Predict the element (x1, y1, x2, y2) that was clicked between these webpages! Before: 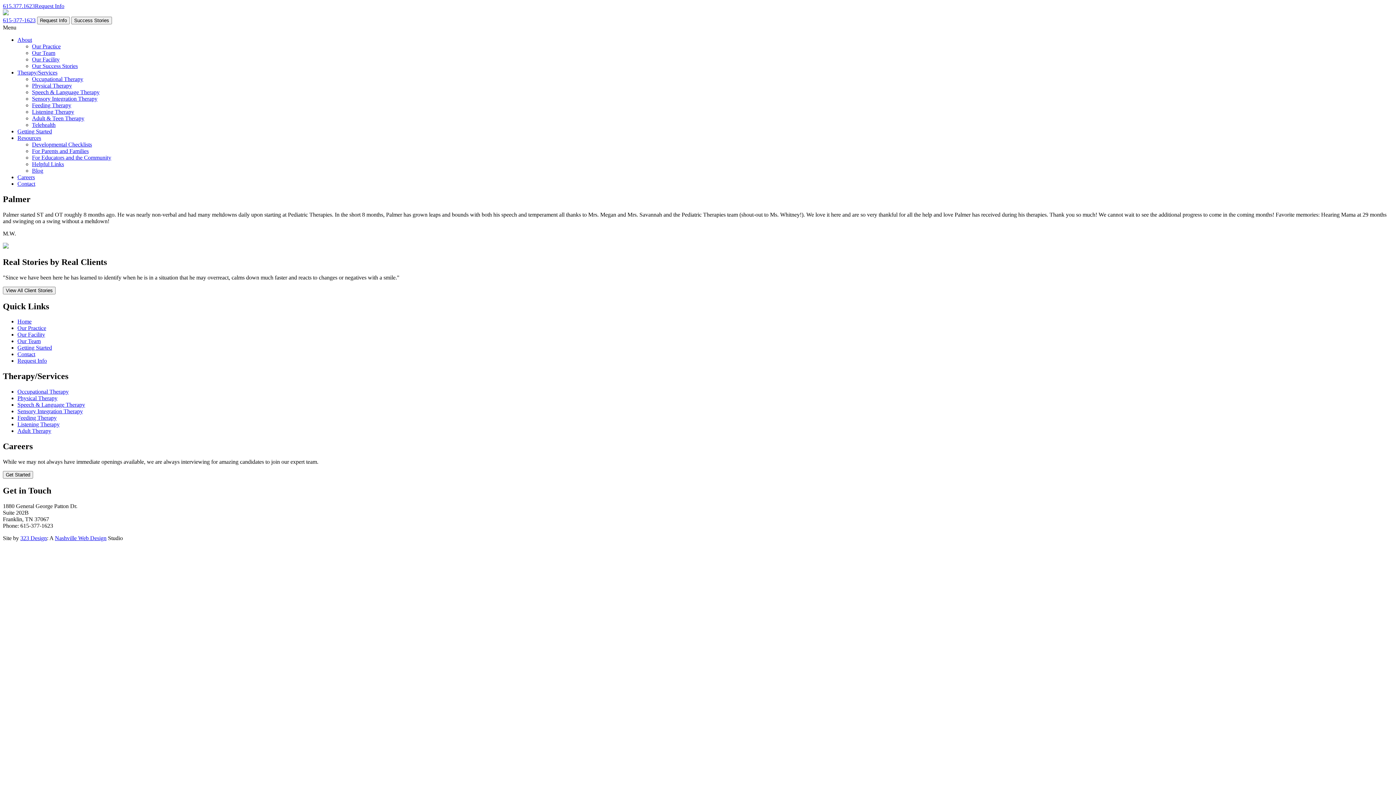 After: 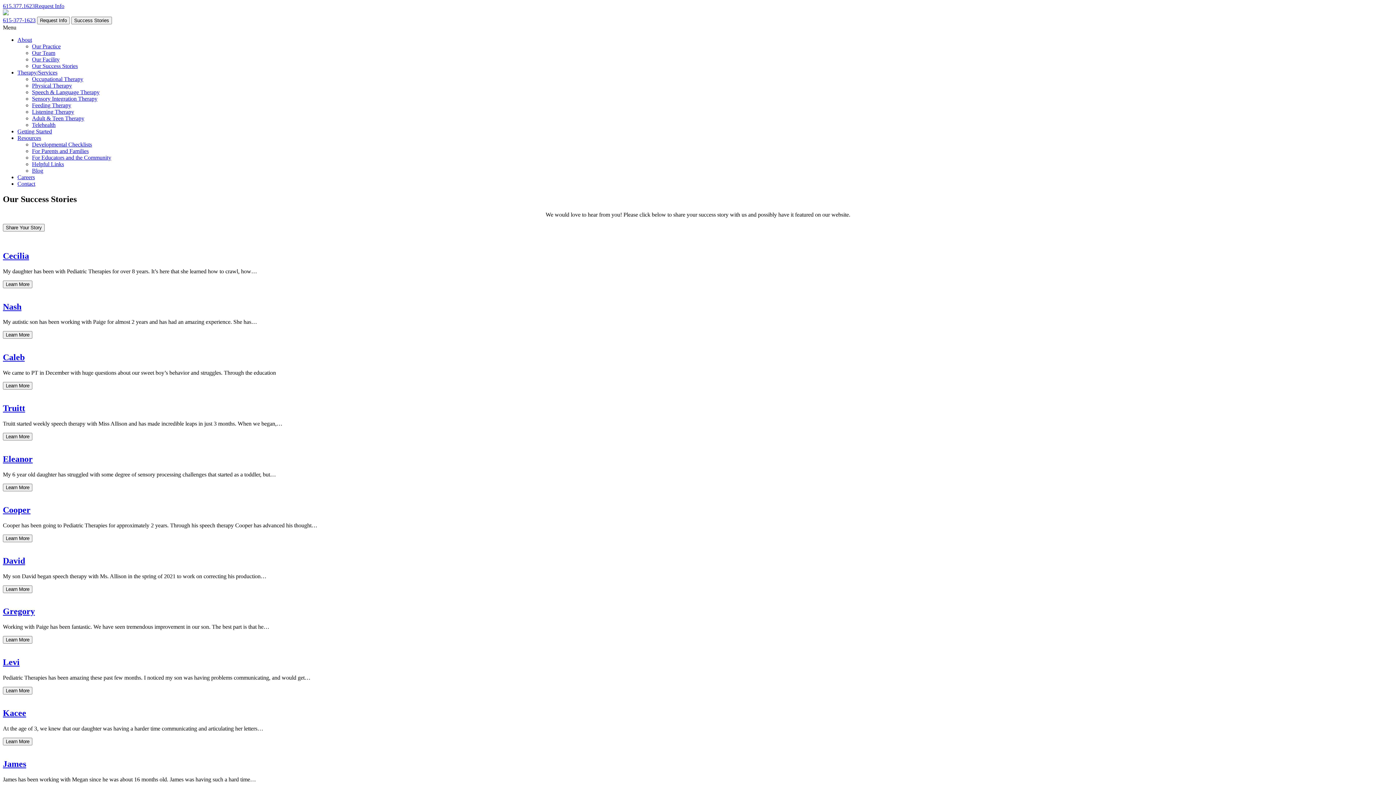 Action: bbox: (2, 287, 55, 293) label: View All Client Stories